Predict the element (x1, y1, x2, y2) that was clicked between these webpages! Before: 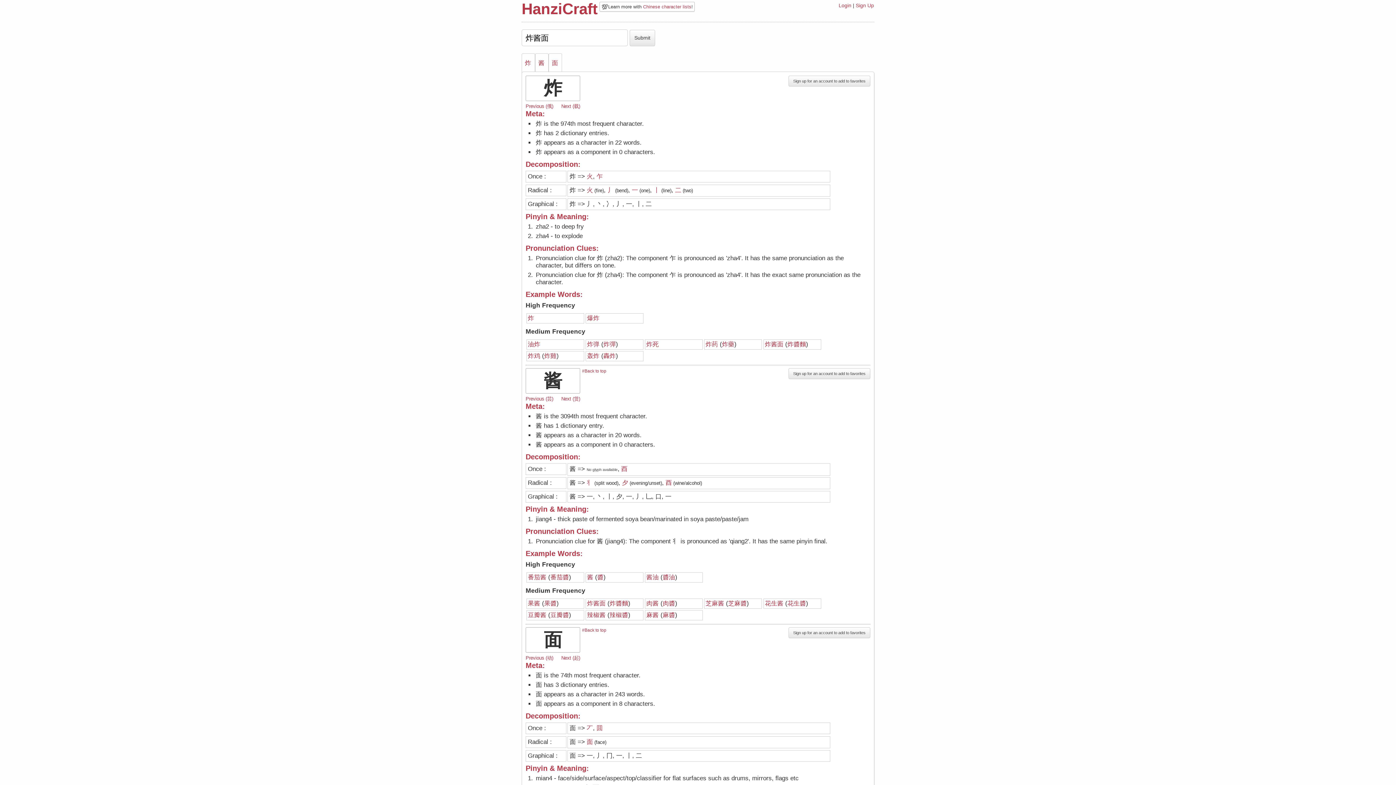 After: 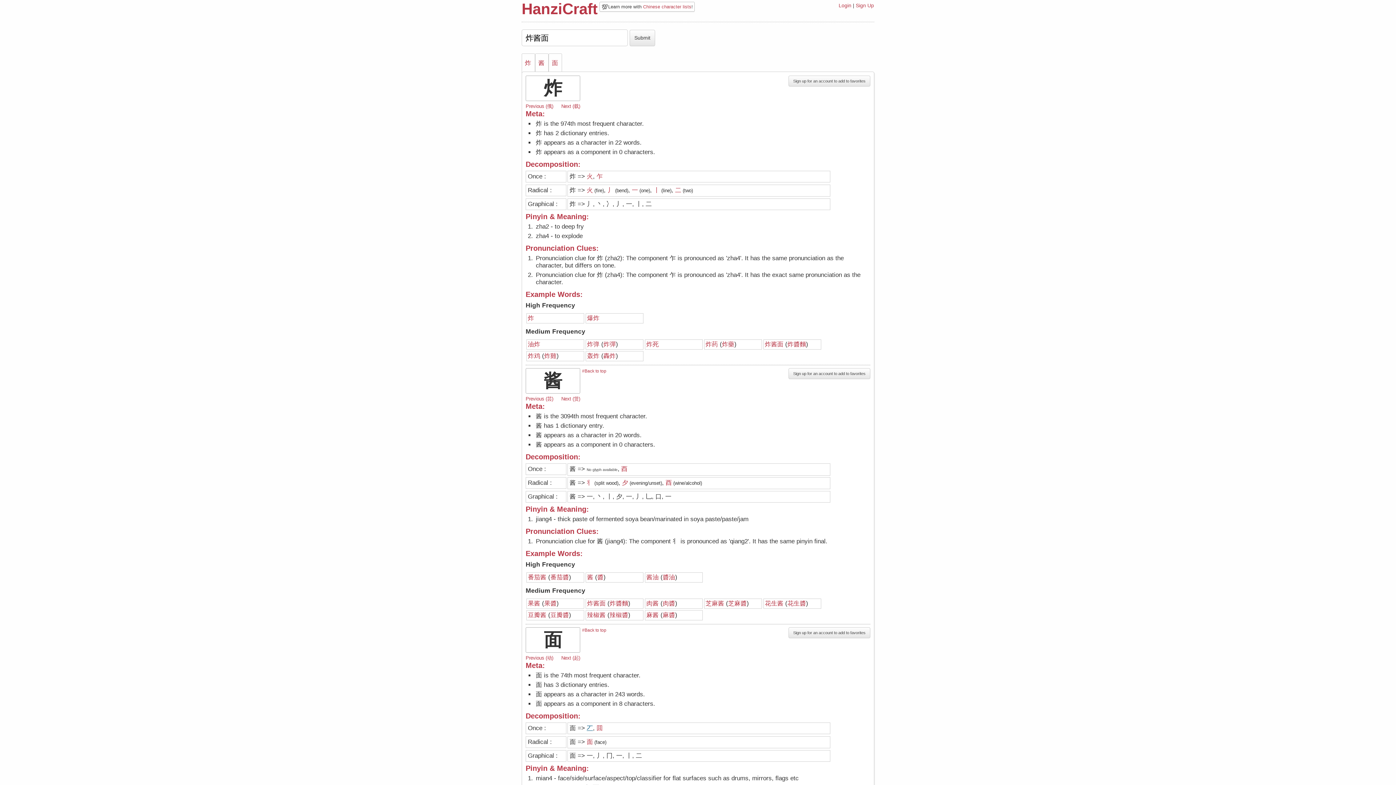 Action: label: 丆 bbox: (586, 725, 593, 732)